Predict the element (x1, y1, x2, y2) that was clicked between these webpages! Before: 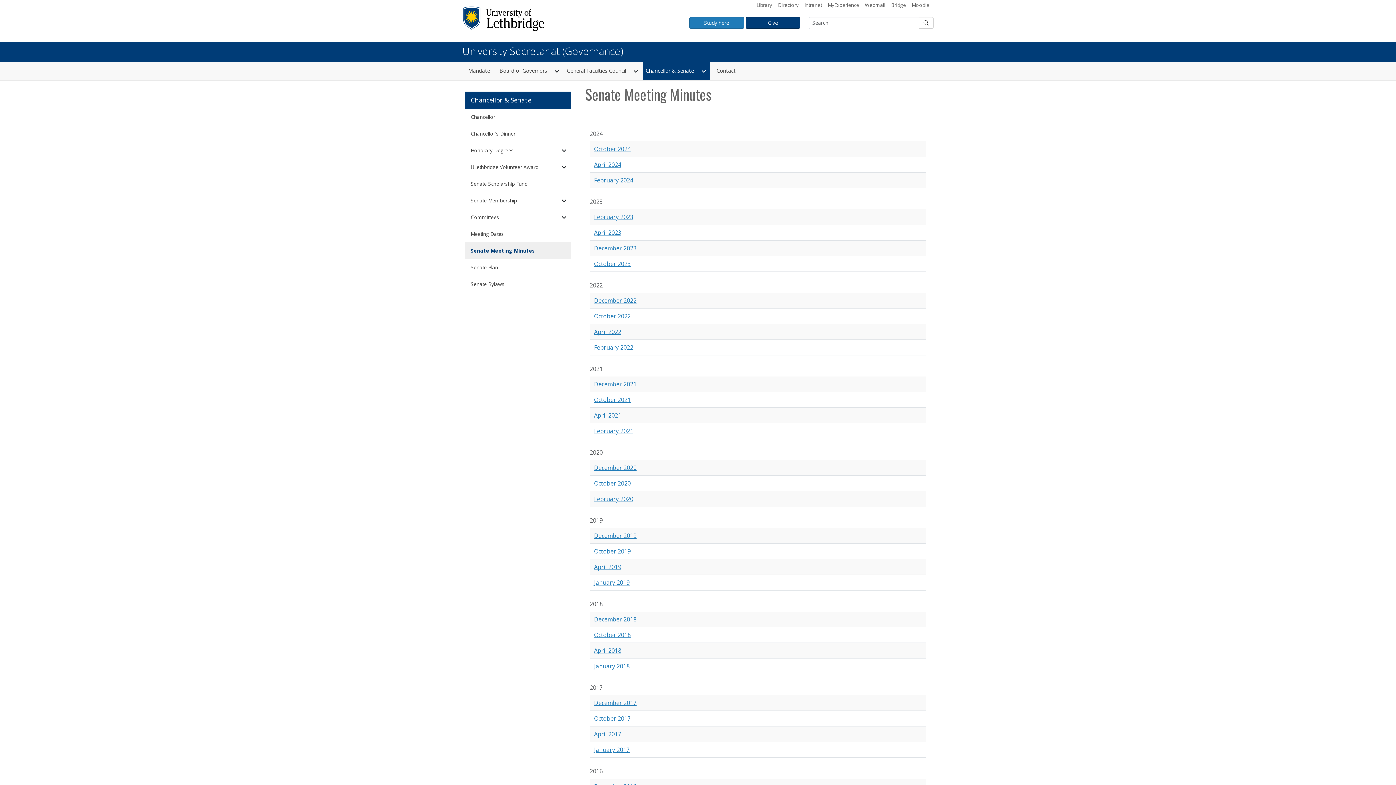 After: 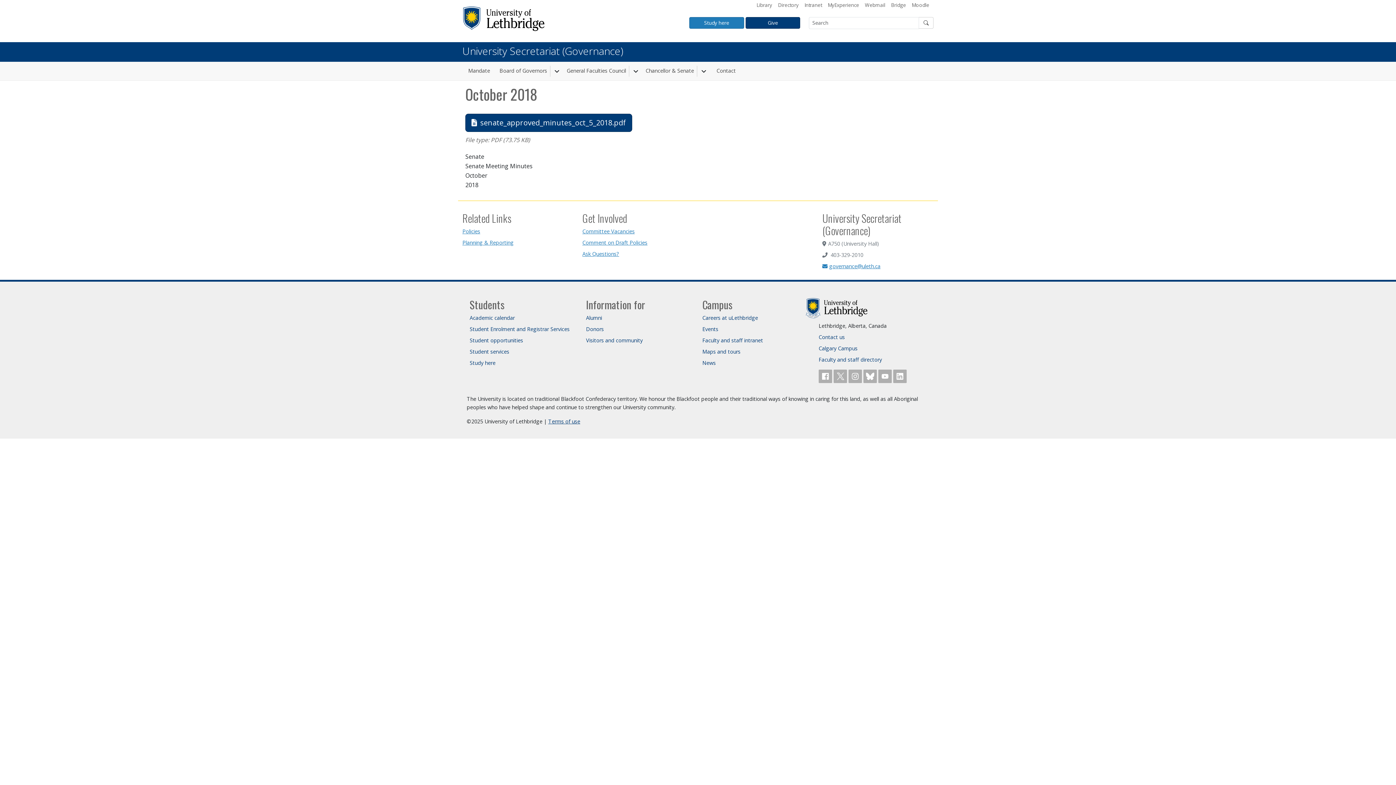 Action: label: October 2018 bbox: (594, 631, 630, 639)